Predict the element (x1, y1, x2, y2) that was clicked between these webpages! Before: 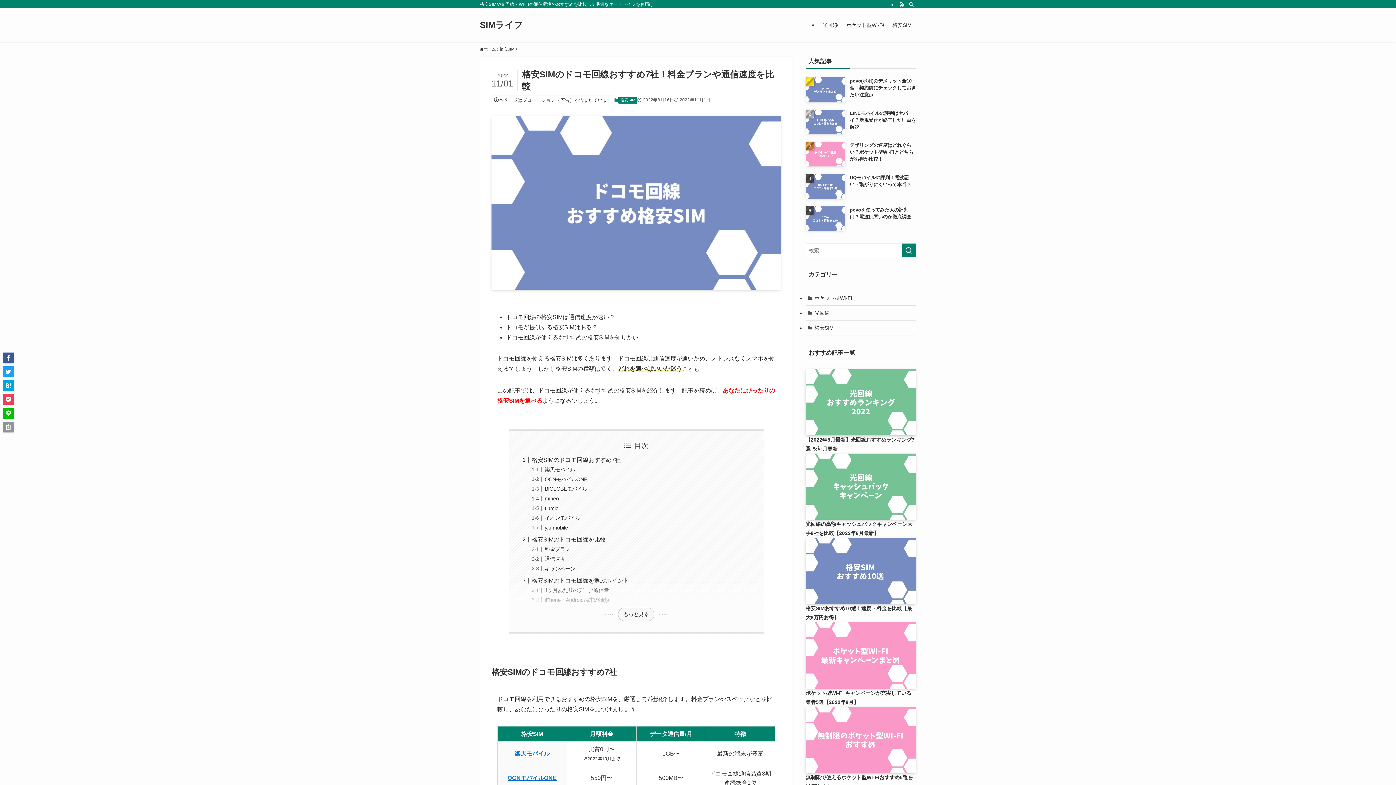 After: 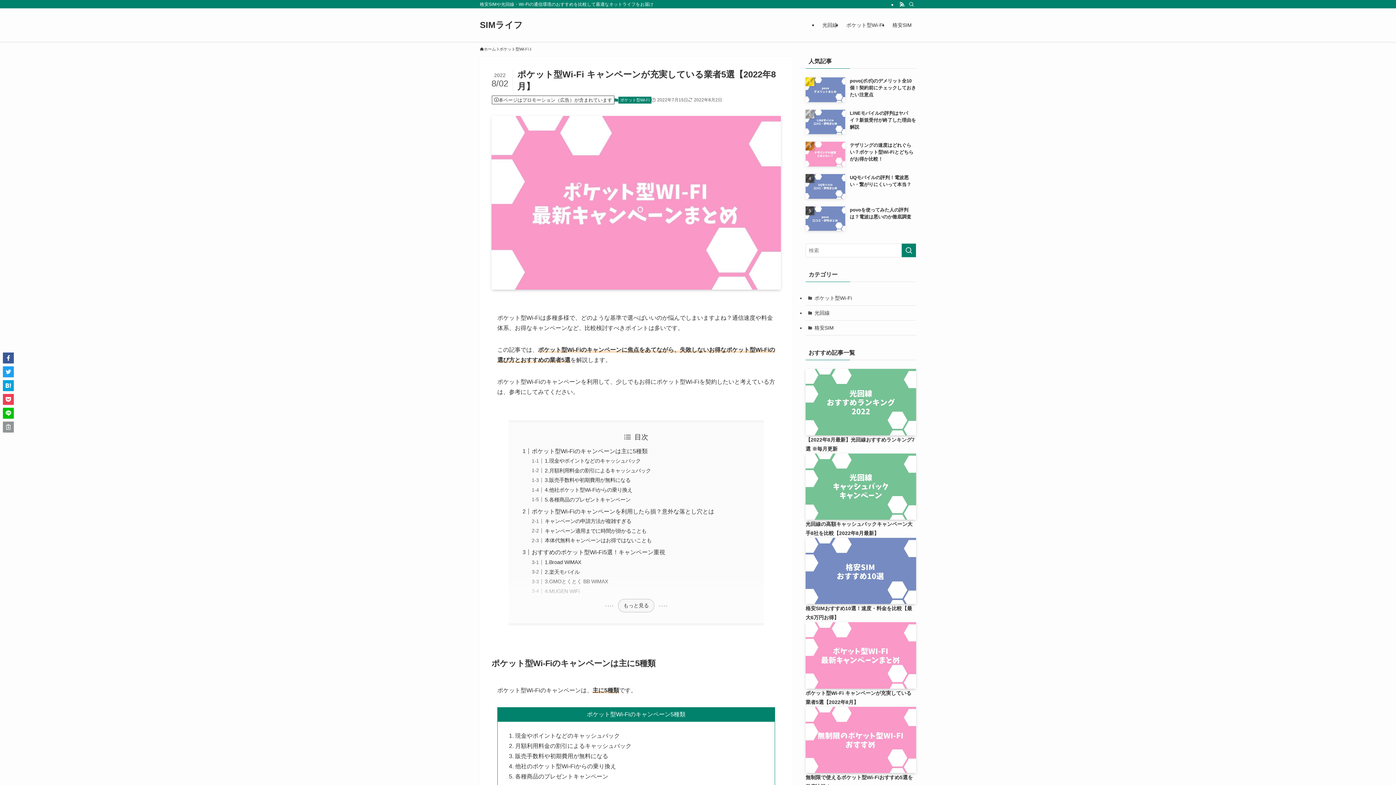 Action: bbox: (805, 622, 916, 688)